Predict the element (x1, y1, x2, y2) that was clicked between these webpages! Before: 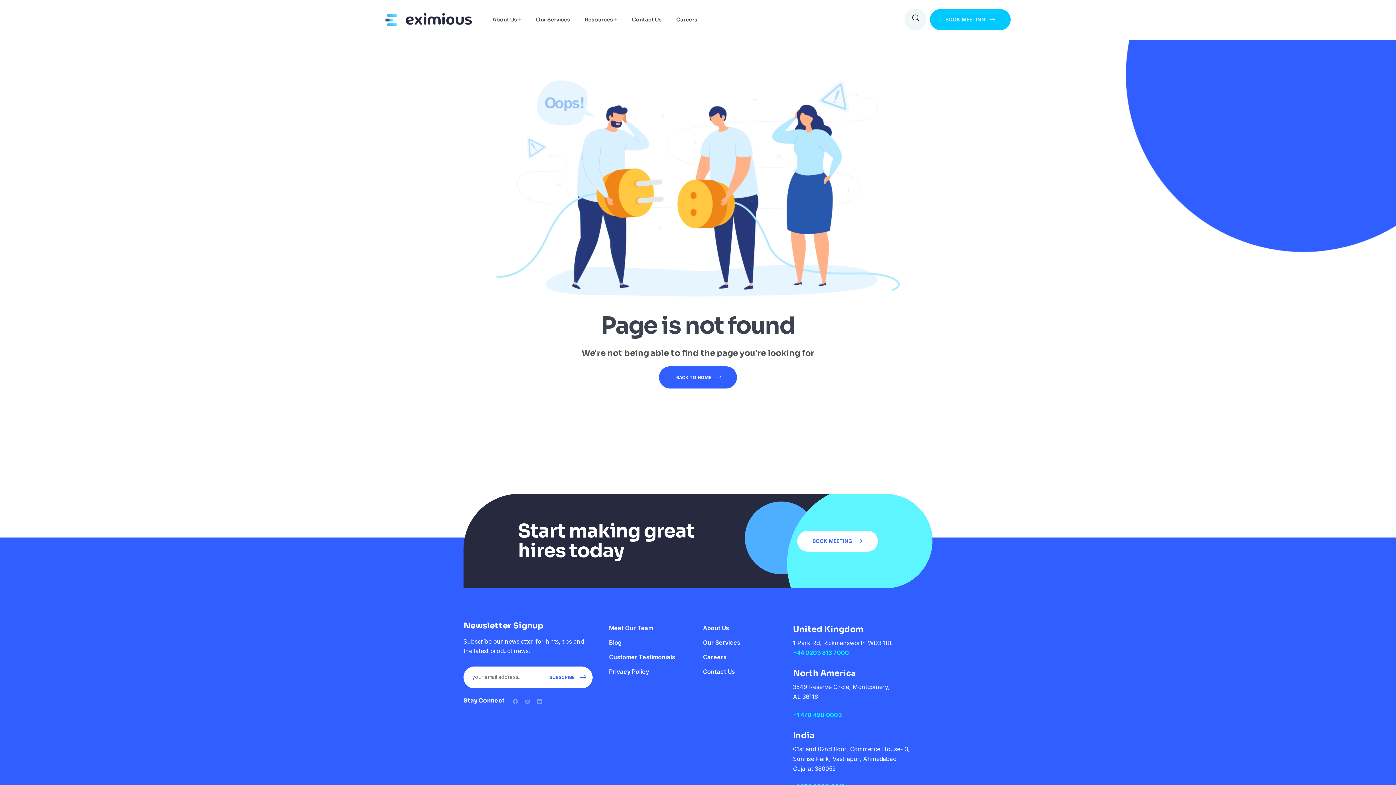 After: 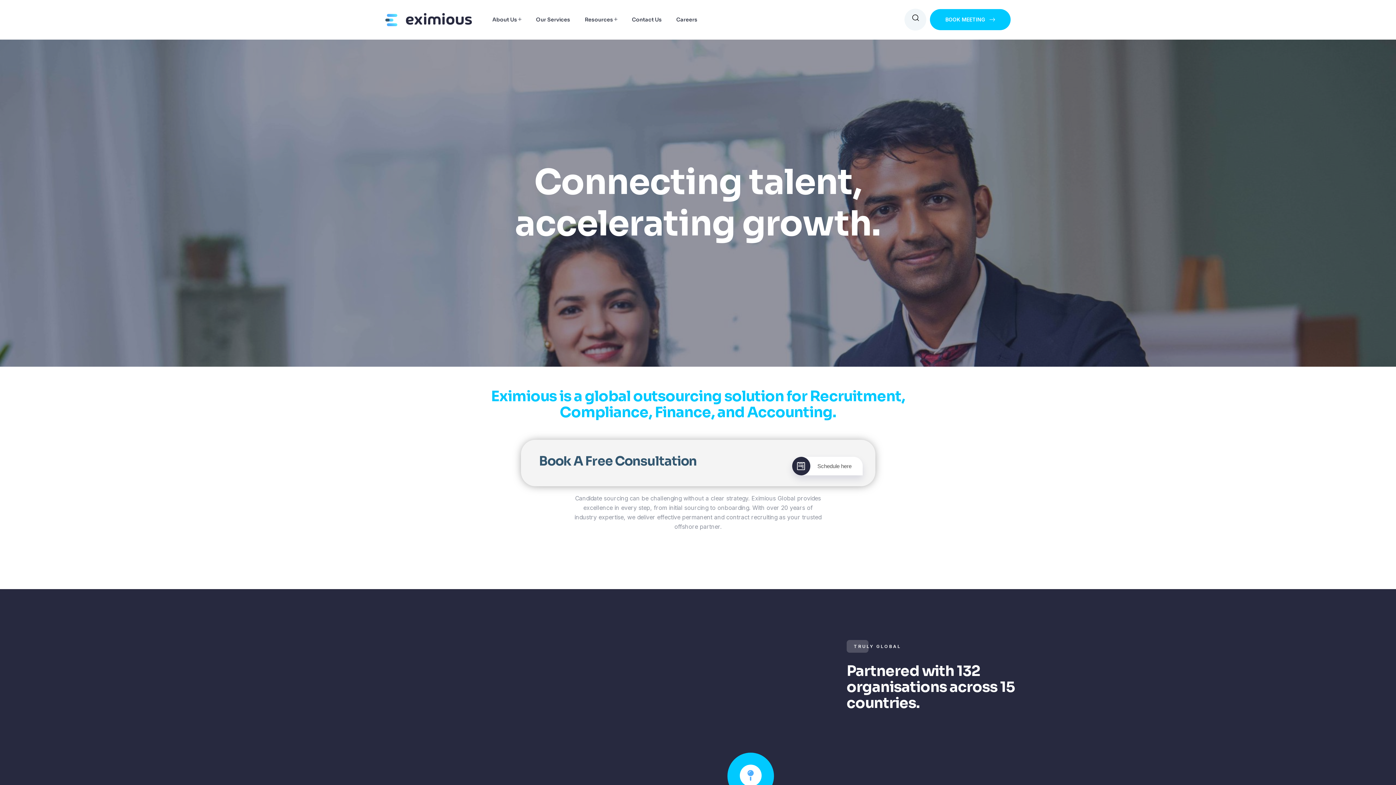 Action: bbox: (385, 13, 489, 26)